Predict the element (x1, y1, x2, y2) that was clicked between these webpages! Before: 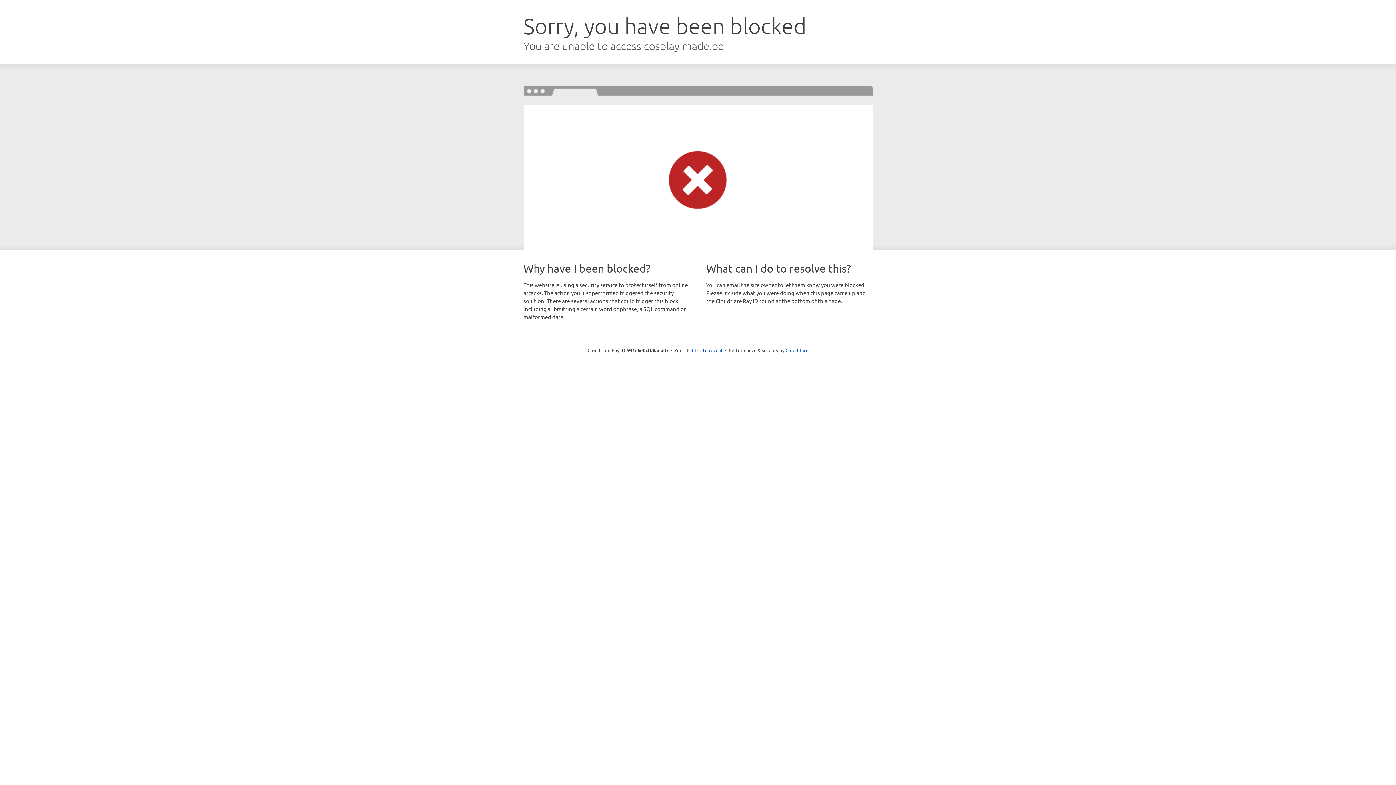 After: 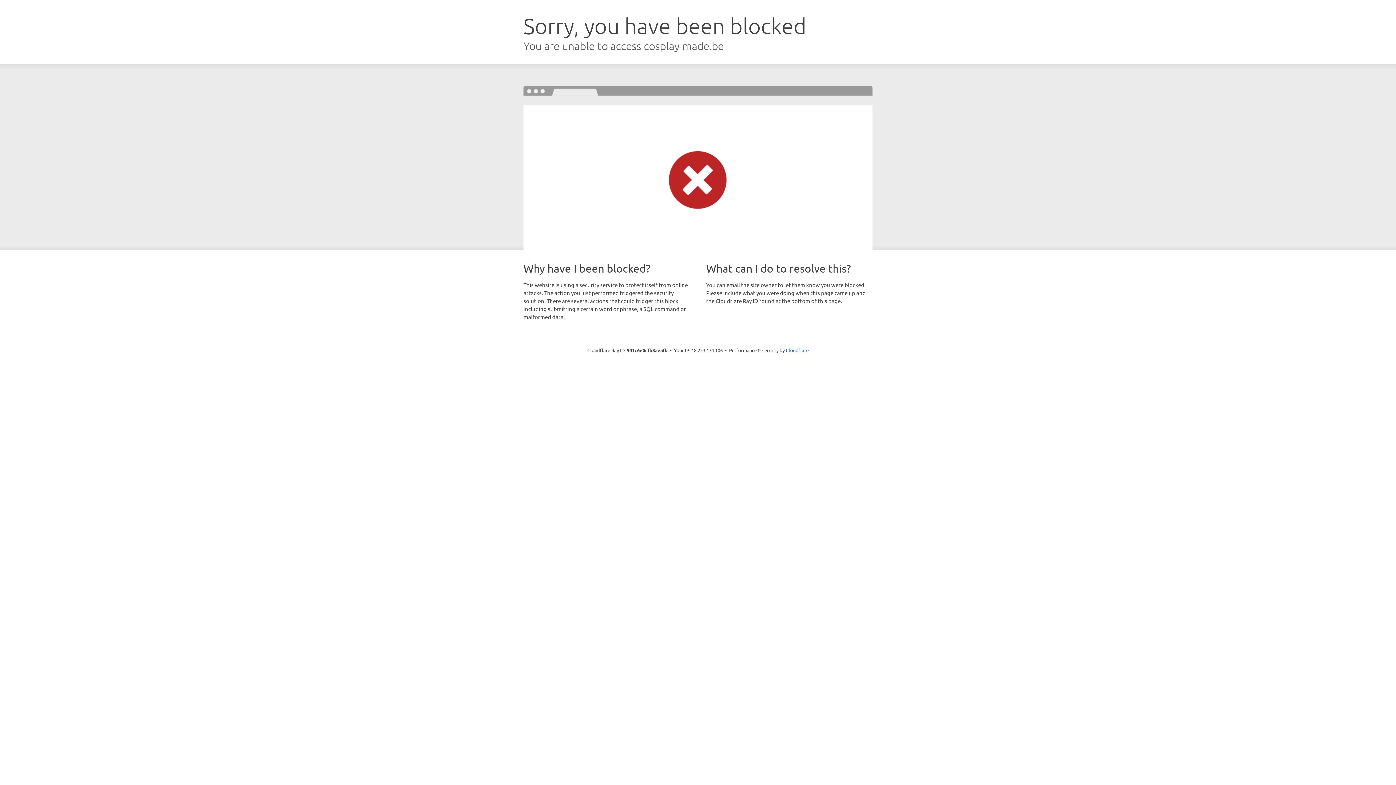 Action: label: Click to reveal bbox: (692, 346, 722, 353)